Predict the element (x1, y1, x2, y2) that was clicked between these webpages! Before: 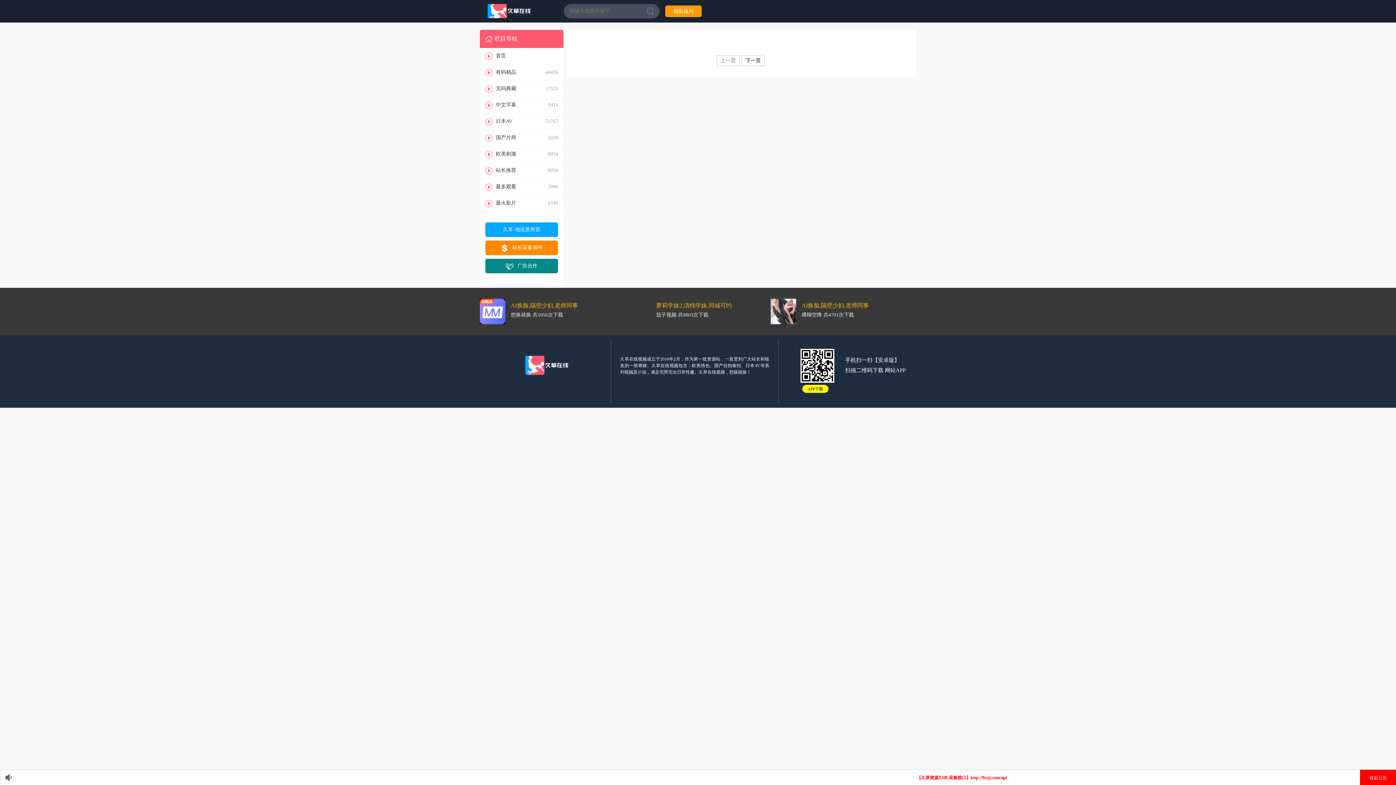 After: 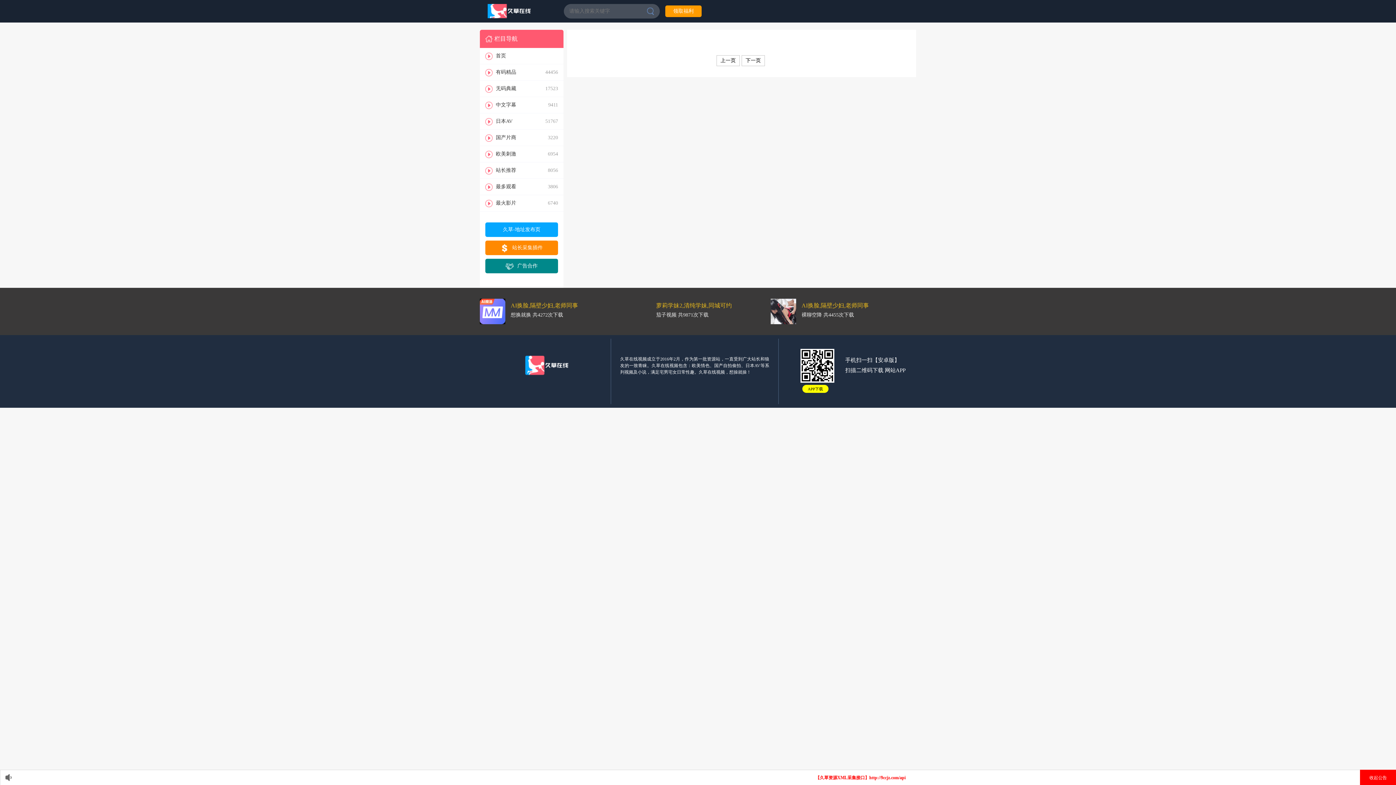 Action: bbox: (741, 55, 765, 66) label: 下一页